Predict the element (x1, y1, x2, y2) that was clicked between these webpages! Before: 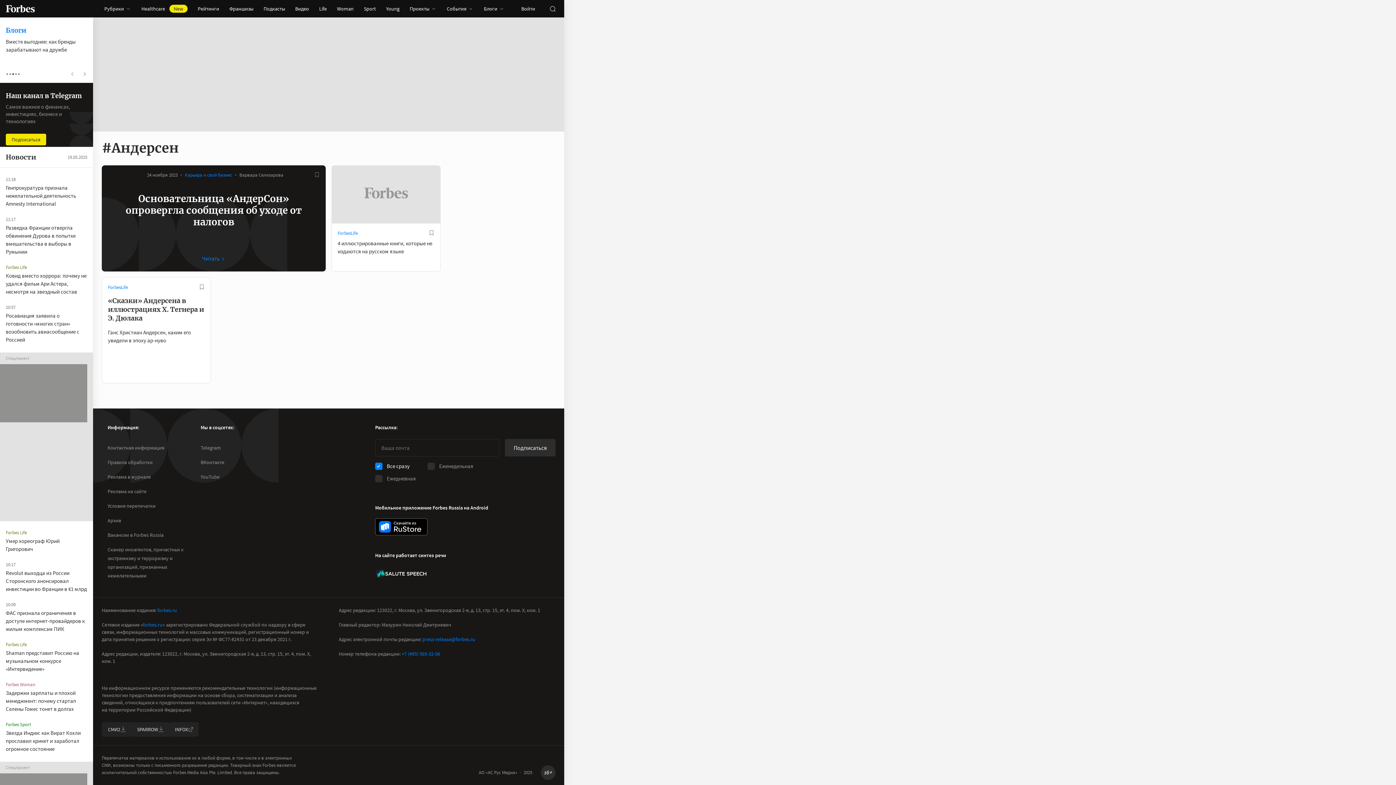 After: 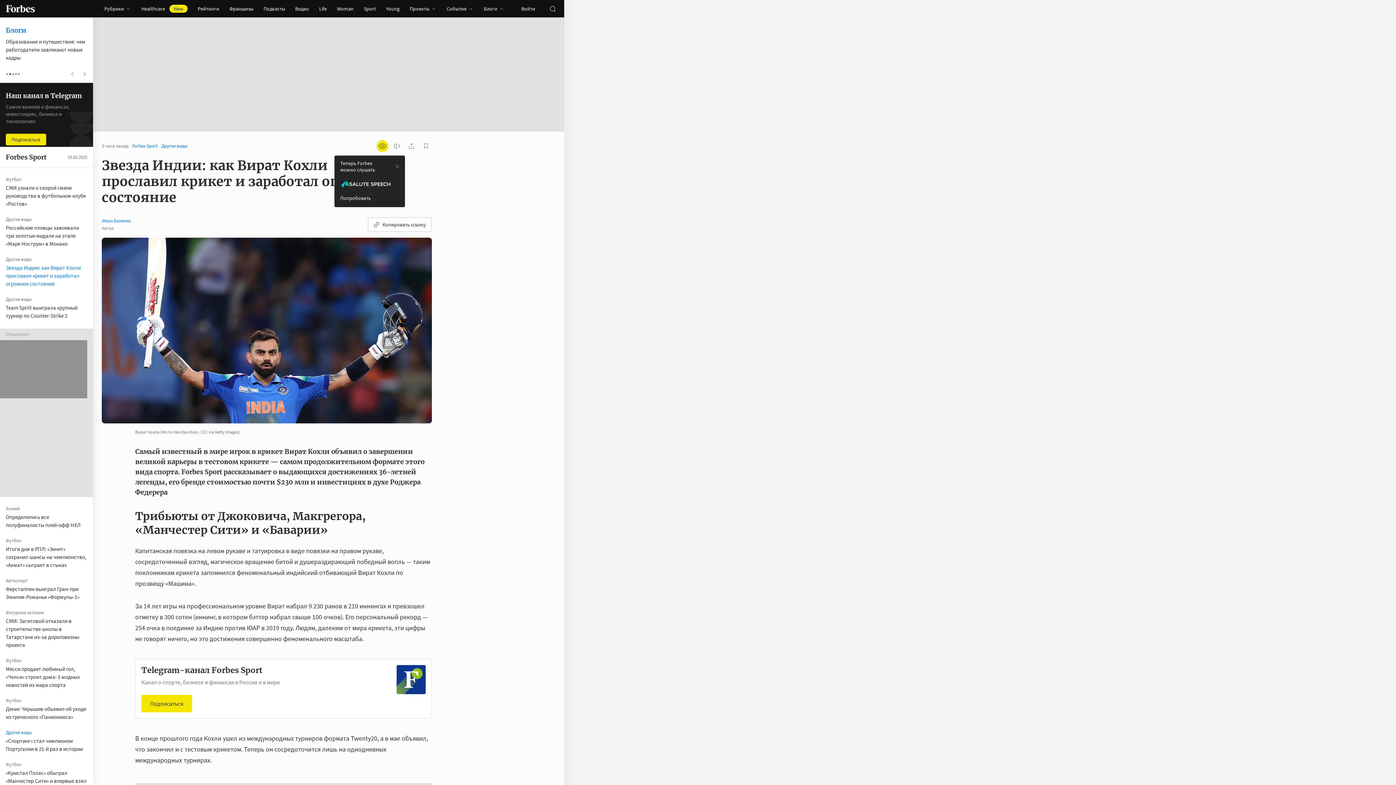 Action: label: Звезда Индии: как Вират Кохли прославил крикет и заработал огромное состояние bbox: (5, 642, 80, 665)